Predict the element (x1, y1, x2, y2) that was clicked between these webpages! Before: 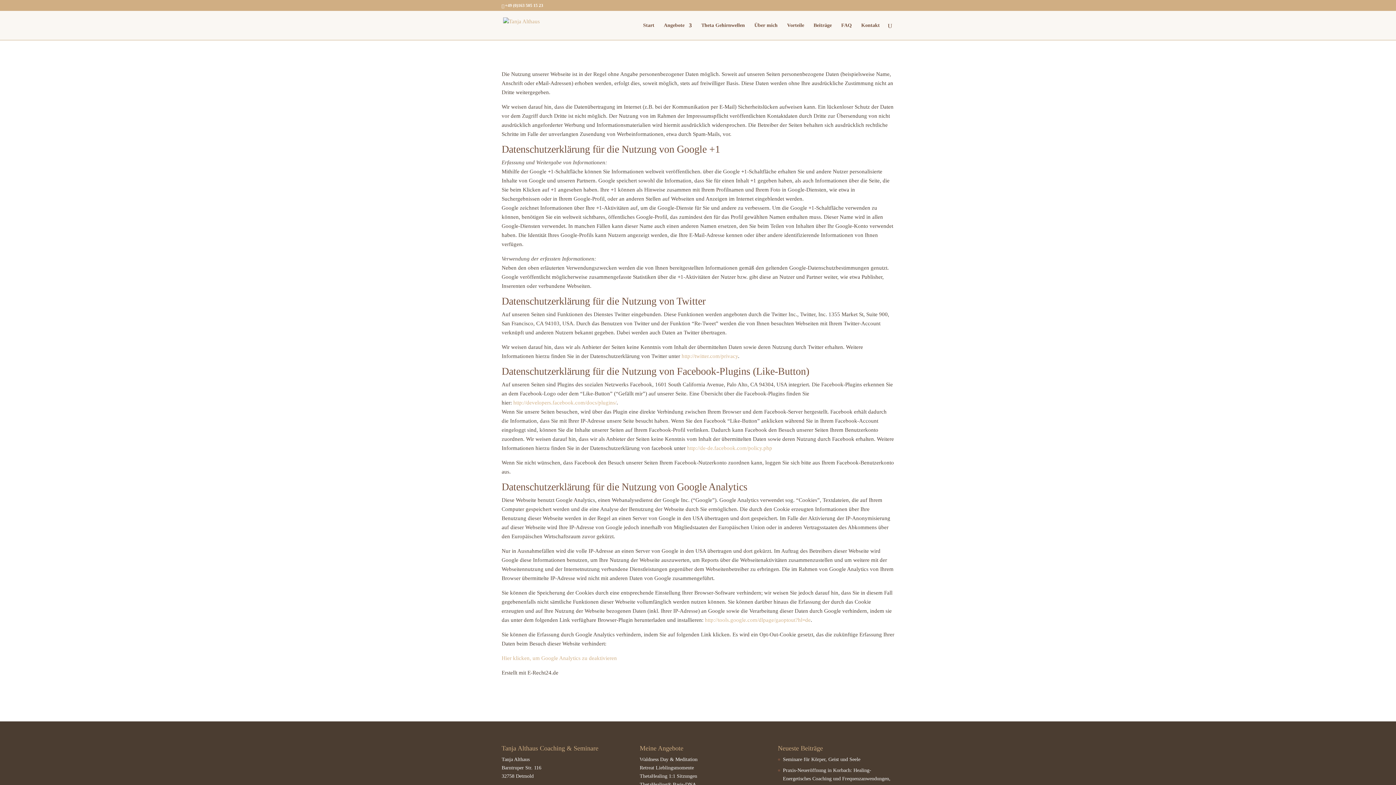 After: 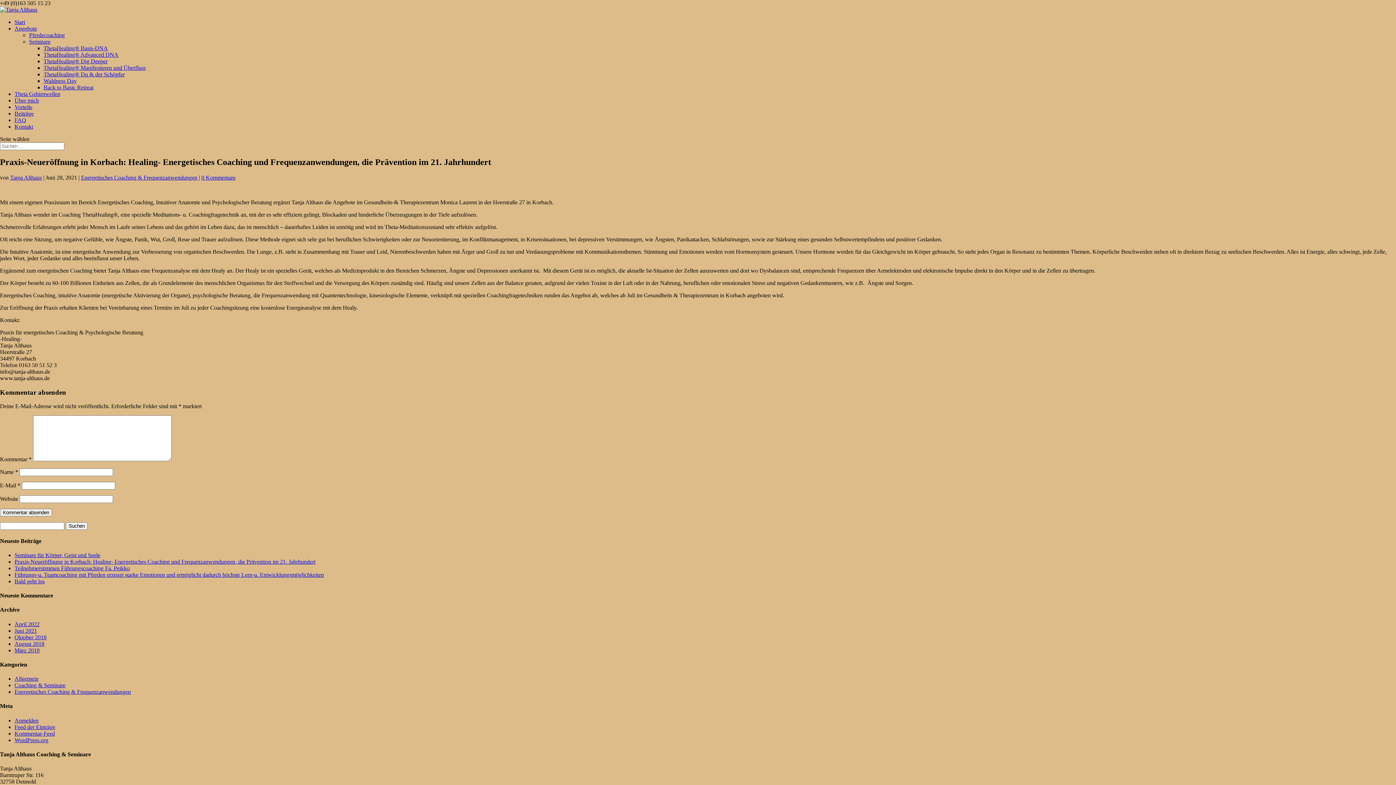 Action: label: Praxis-Neueröffnung in Korbach: Healing- Energetisches Coaching und Frequenzanwendungen, die Prävention im 21. Jahrhundert bbox: (783, 767, 890, 790)